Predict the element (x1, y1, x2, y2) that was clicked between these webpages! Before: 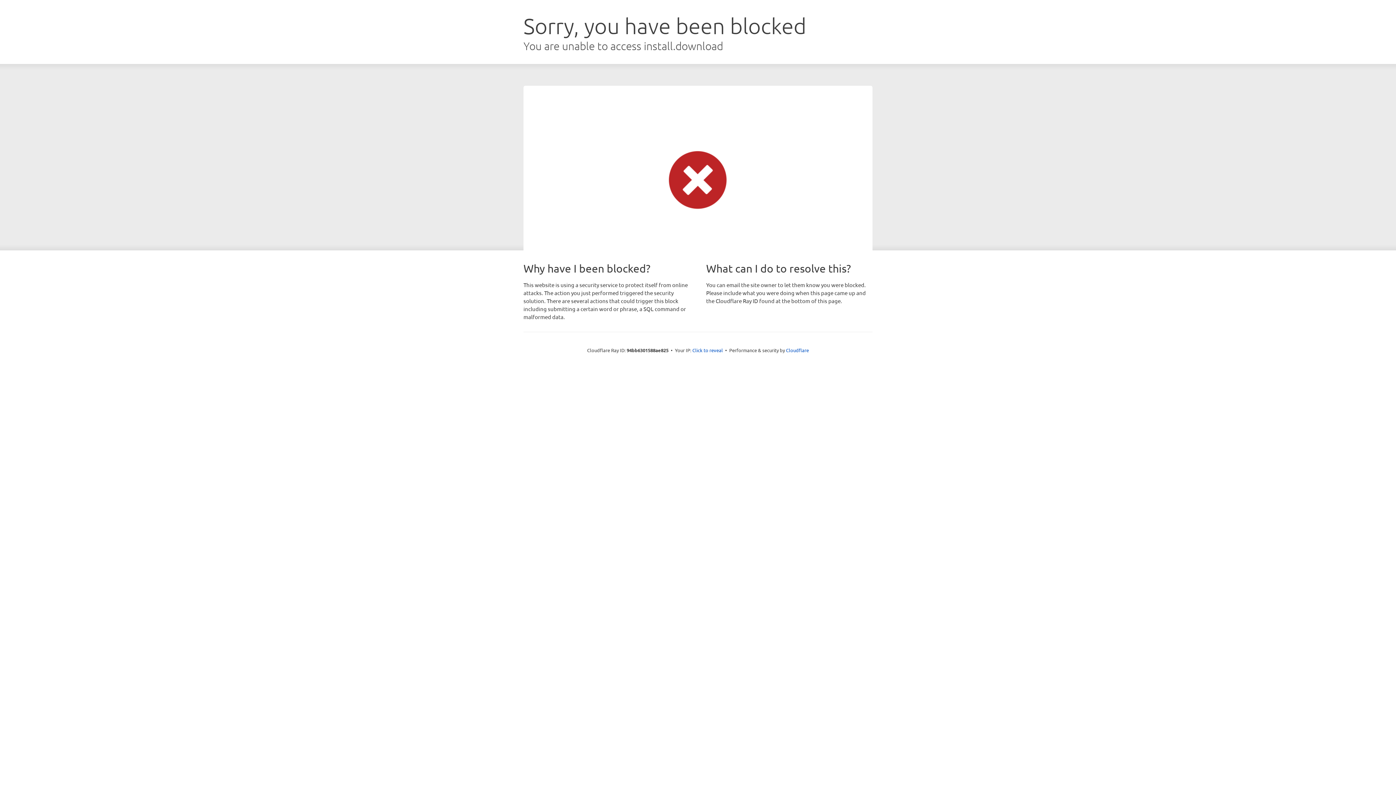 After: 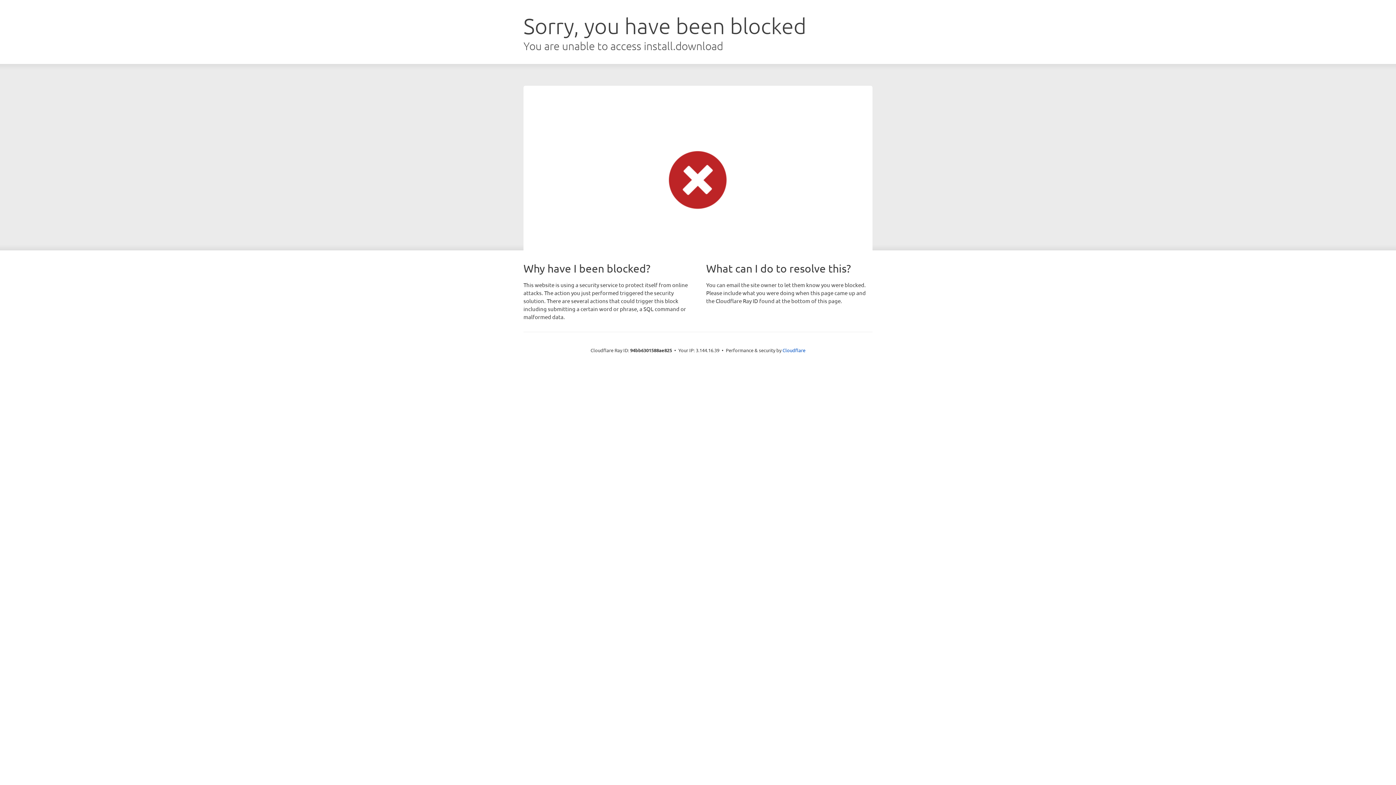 Action: bbox: (692, 346, 723, 353) label: Click to reveal